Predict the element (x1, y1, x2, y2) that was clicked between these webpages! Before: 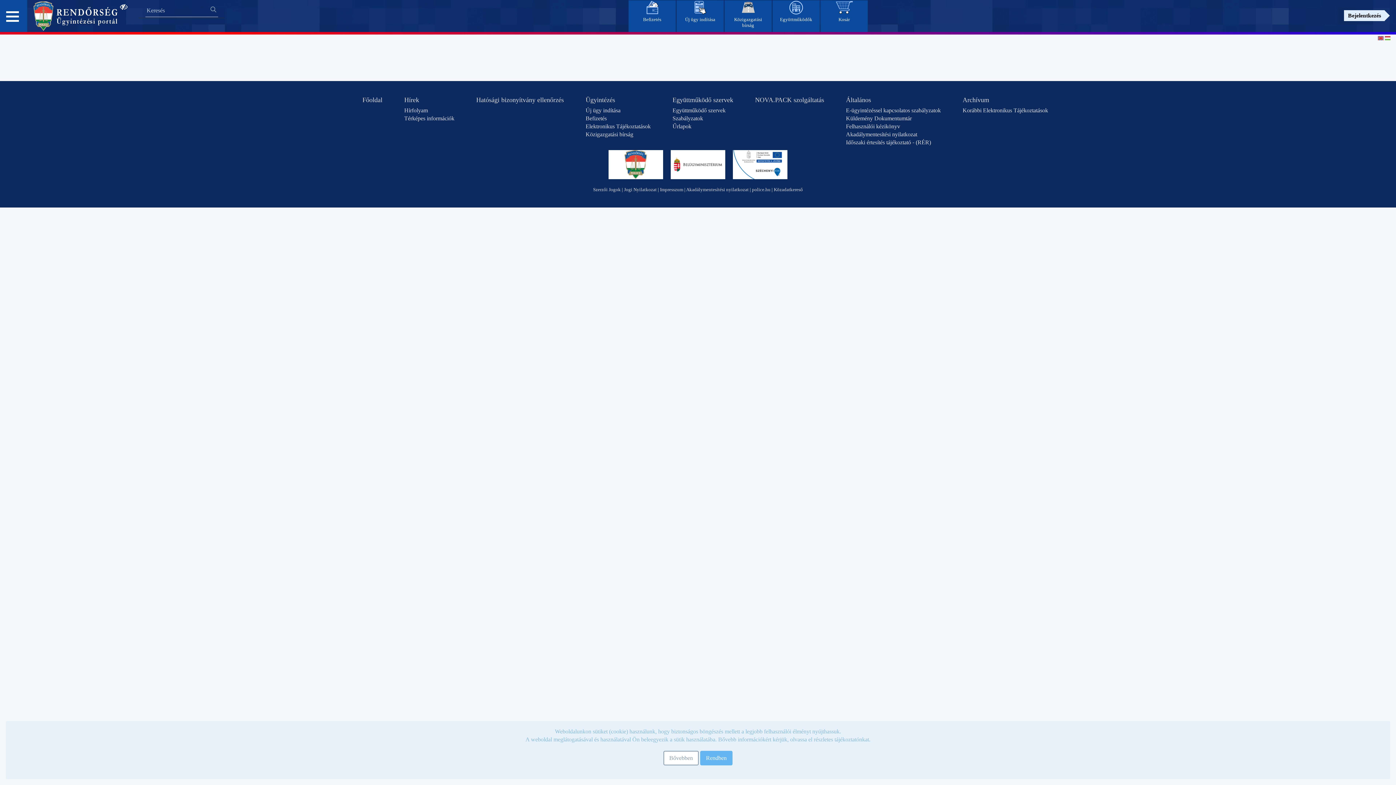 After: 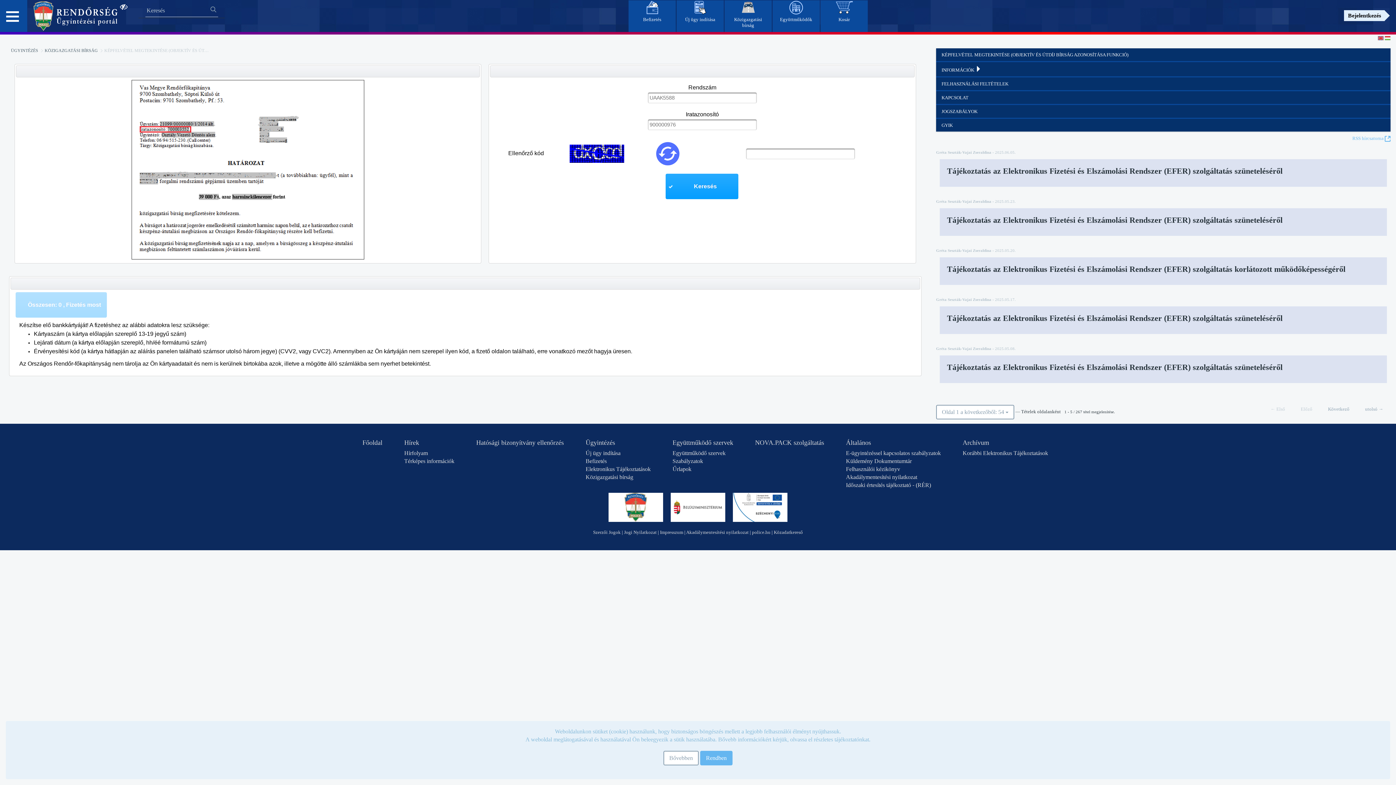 Action: bbox: (724, 0, 772, 33) label: Közigazgatási bírság